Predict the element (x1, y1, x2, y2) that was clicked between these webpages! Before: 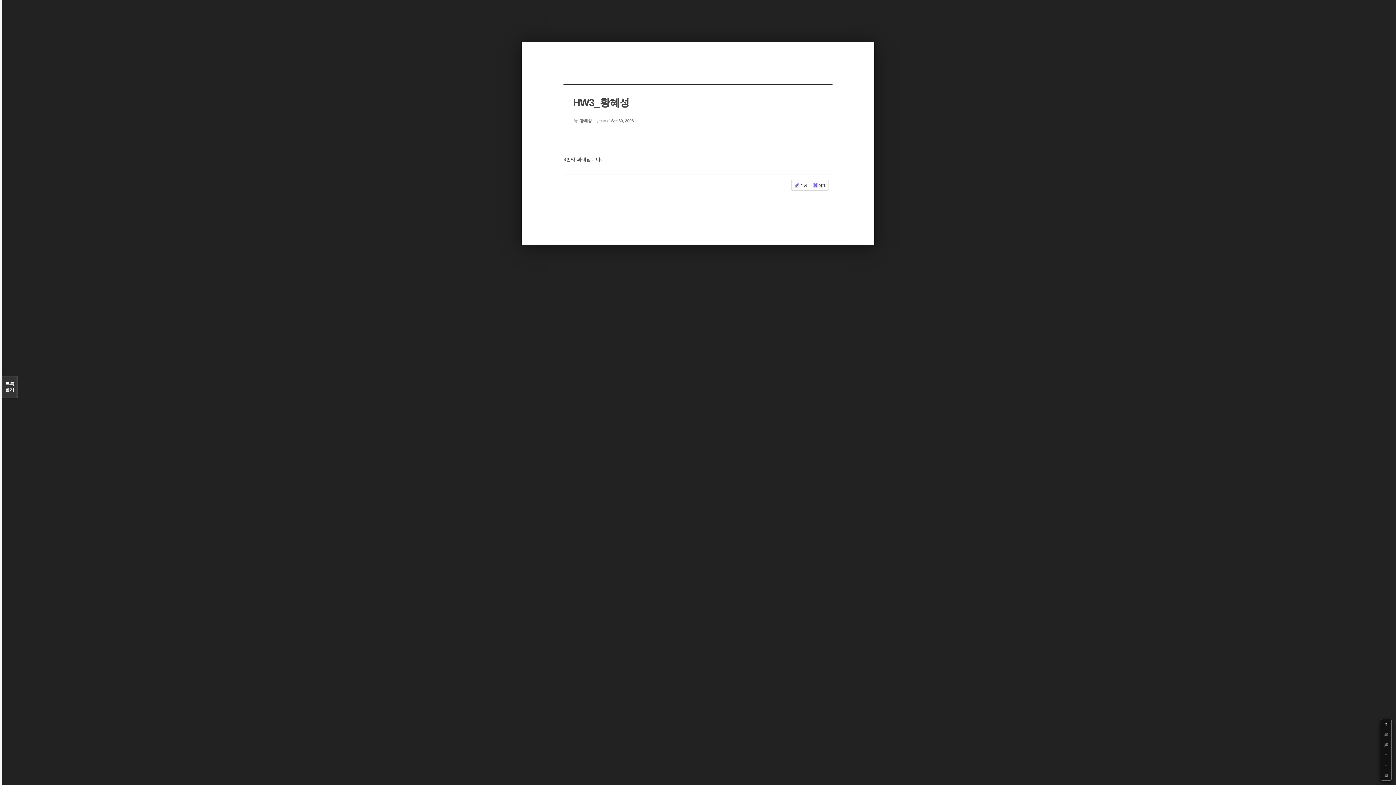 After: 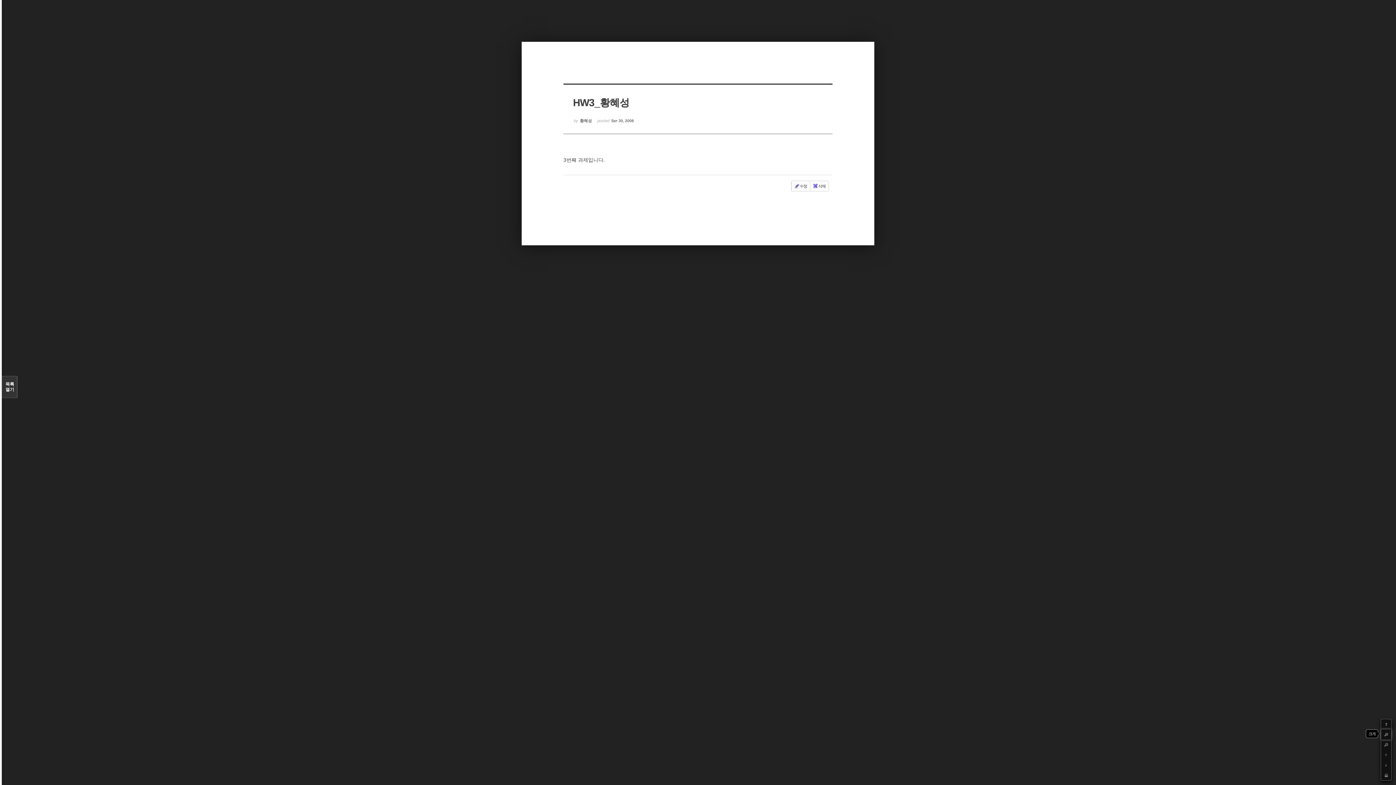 Action: label: + bbox: (1381, 729, 1391, 740)